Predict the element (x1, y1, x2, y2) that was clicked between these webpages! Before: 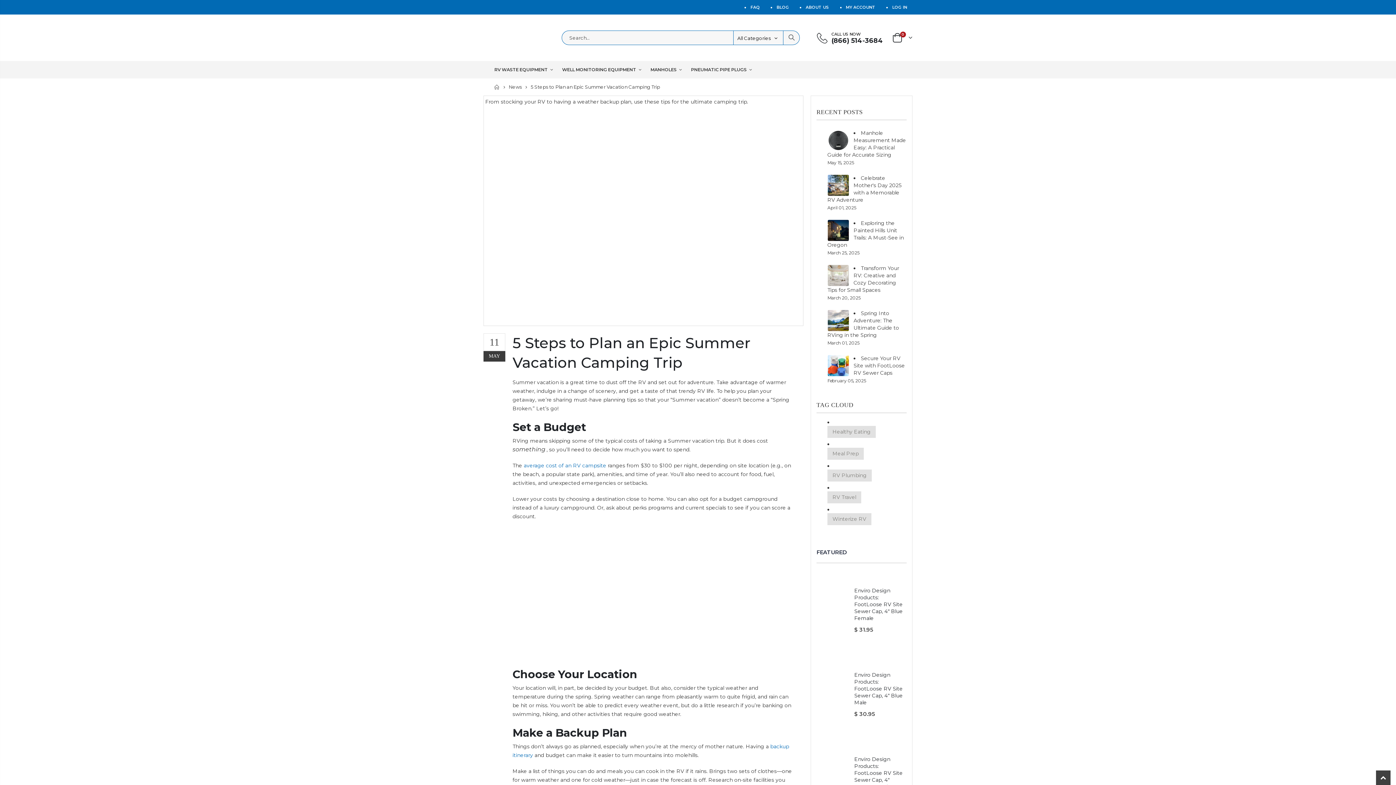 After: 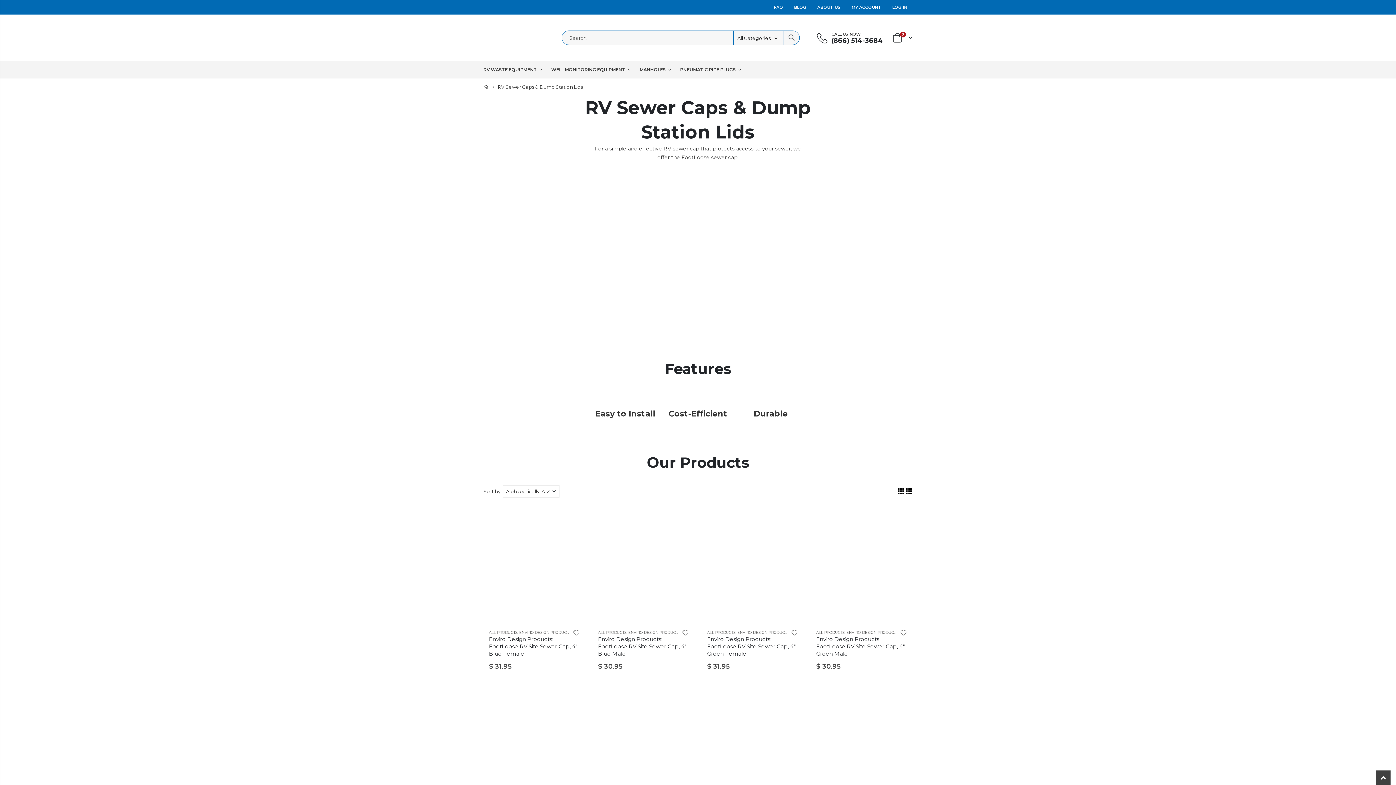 Action: label: RV WASTE EQUIPMENT  bbox: (494, 61, 561, 78)